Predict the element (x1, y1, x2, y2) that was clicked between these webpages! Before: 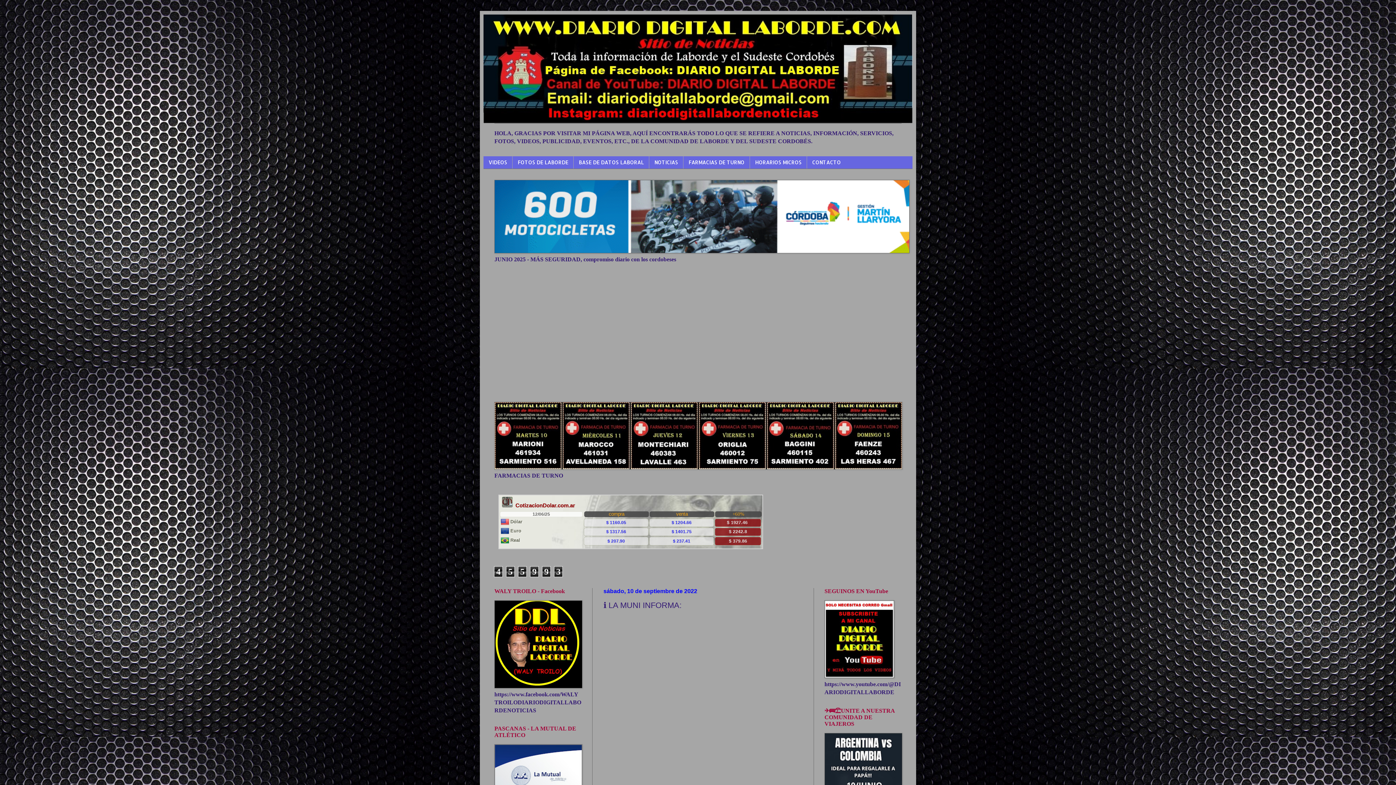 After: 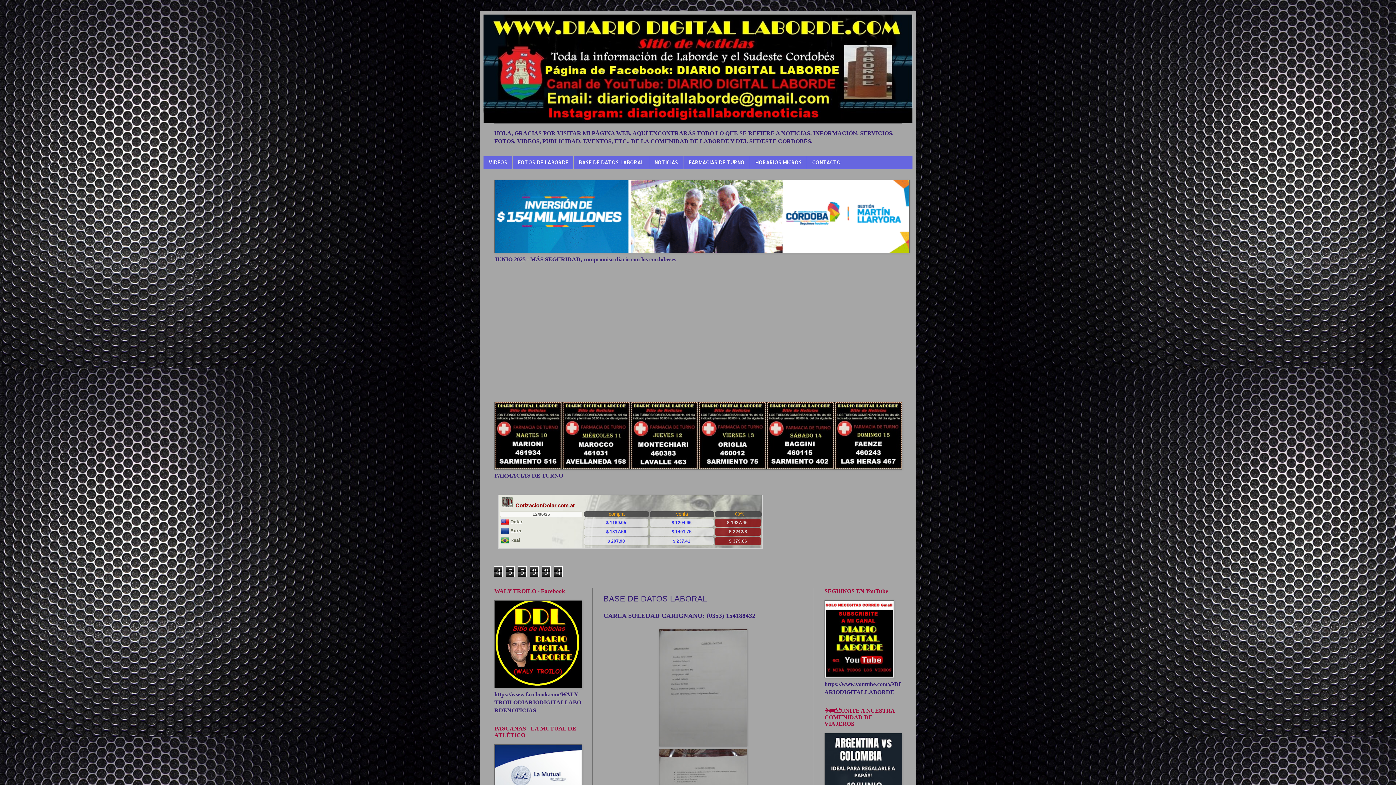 Action: bbox: (573, 156, 649, 168) label: BASE DE DATOS LABORAL